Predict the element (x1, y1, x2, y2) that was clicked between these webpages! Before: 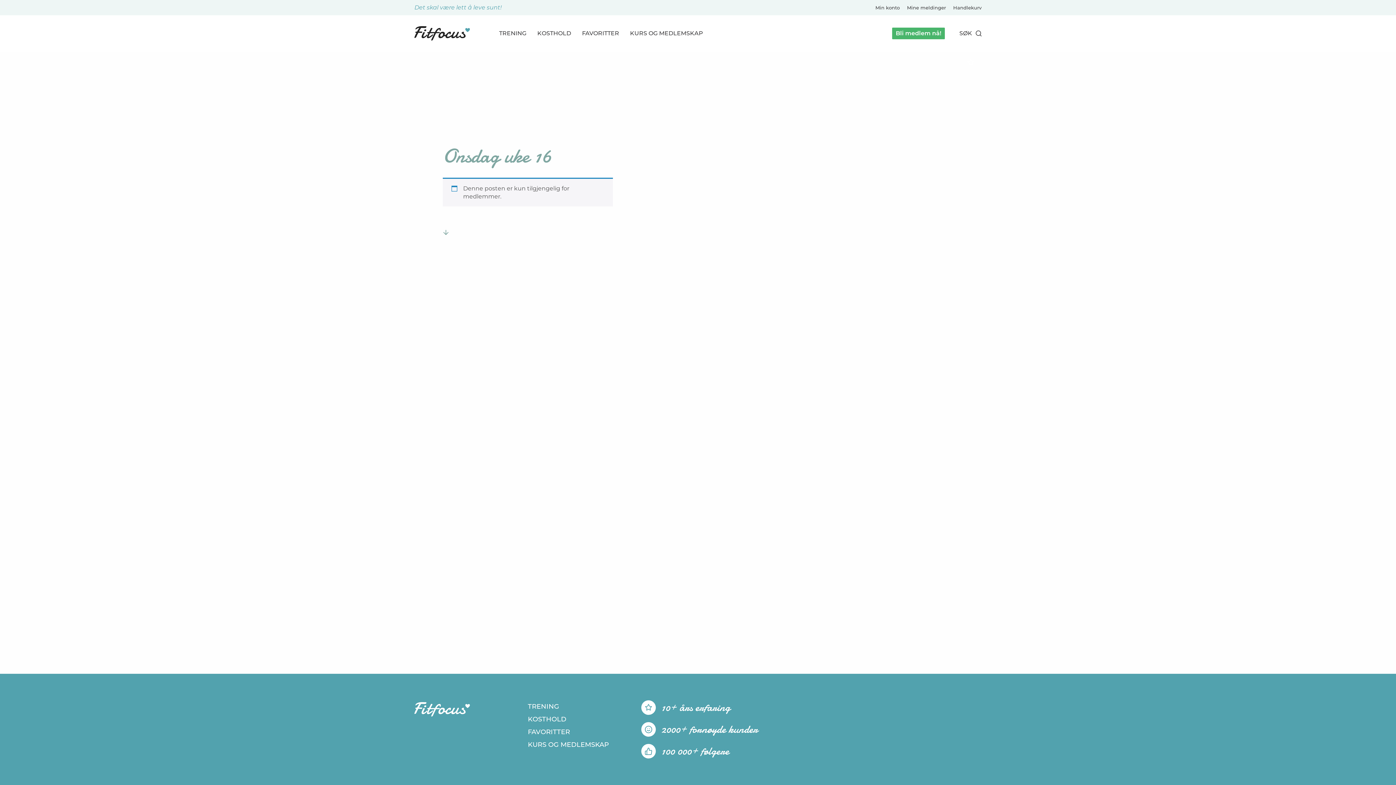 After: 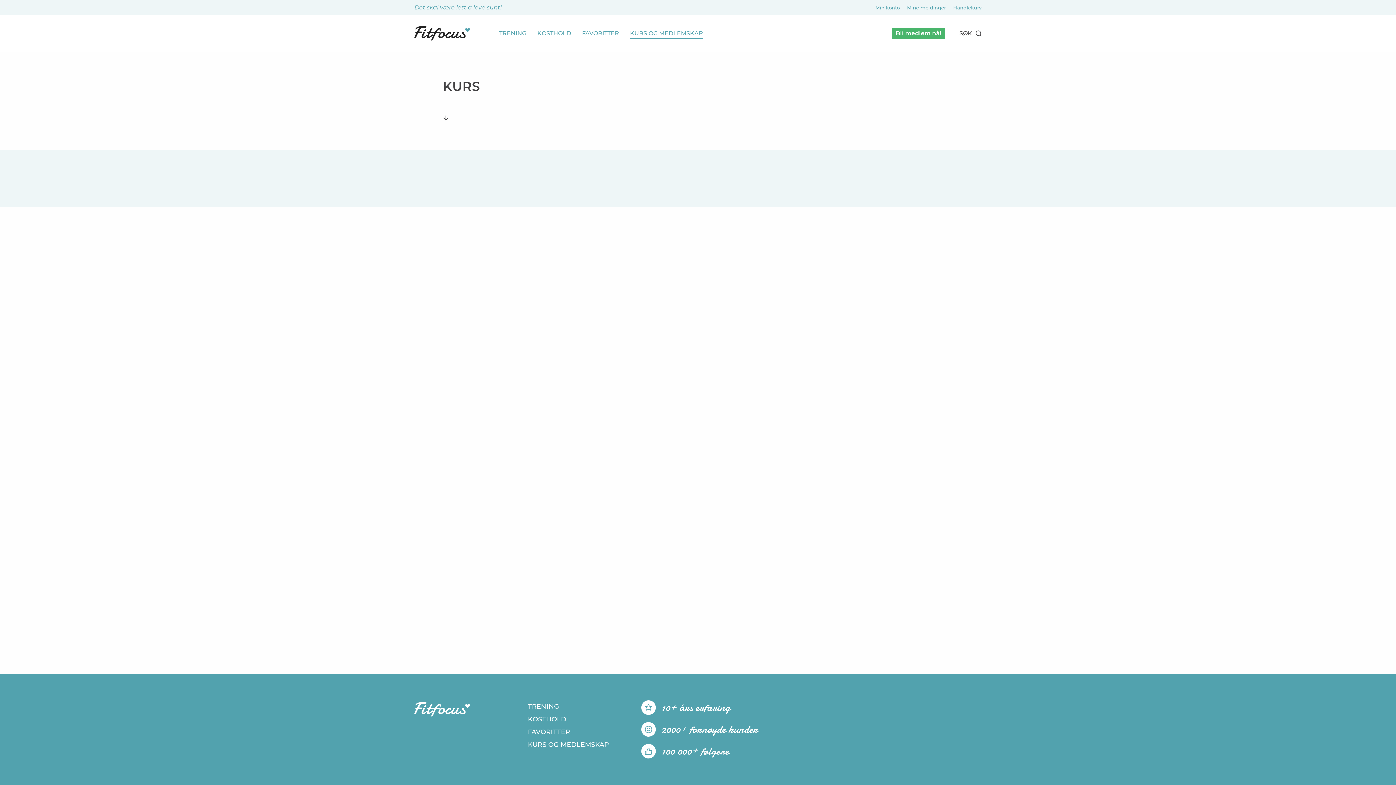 Action: label: KURS OG MEDLEMSKAP bbox: (630, 29, 703, 37)